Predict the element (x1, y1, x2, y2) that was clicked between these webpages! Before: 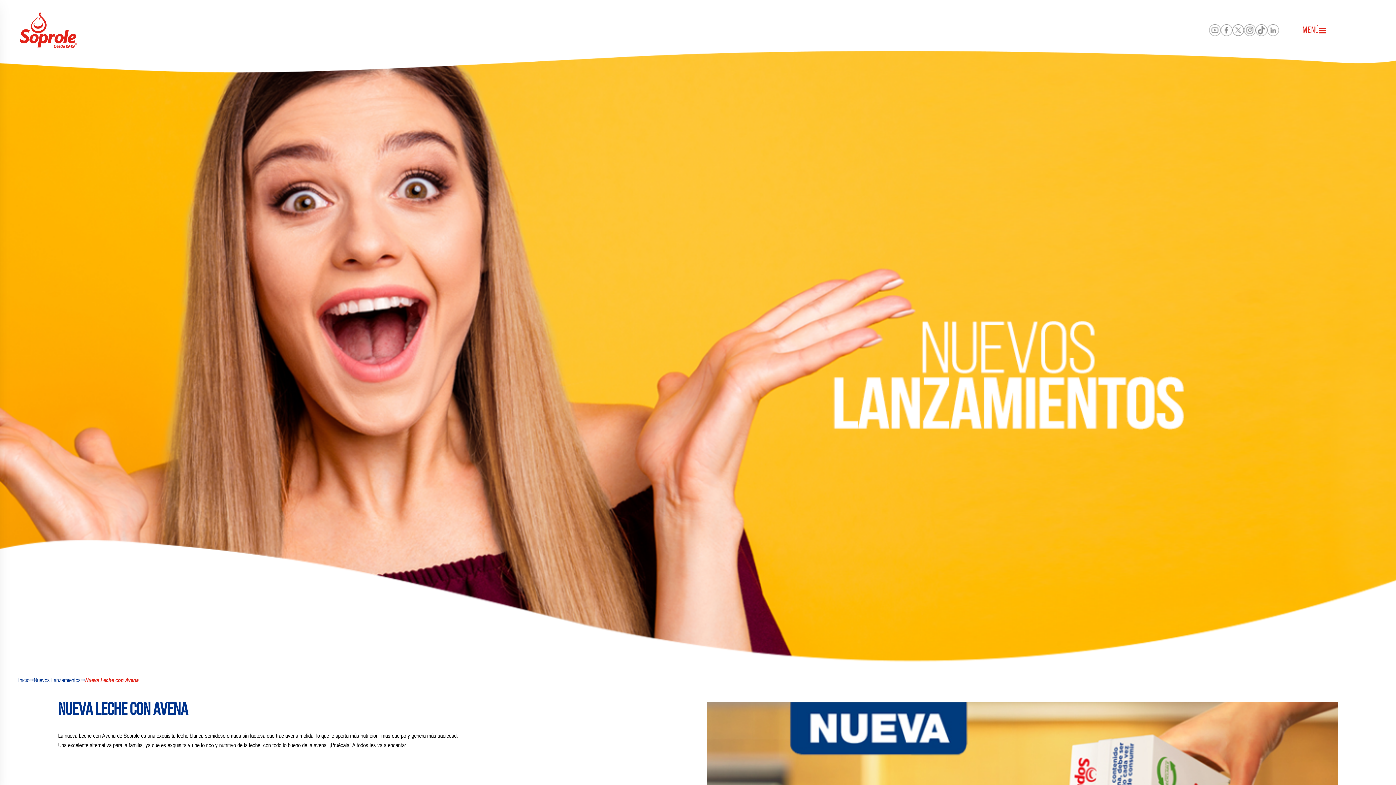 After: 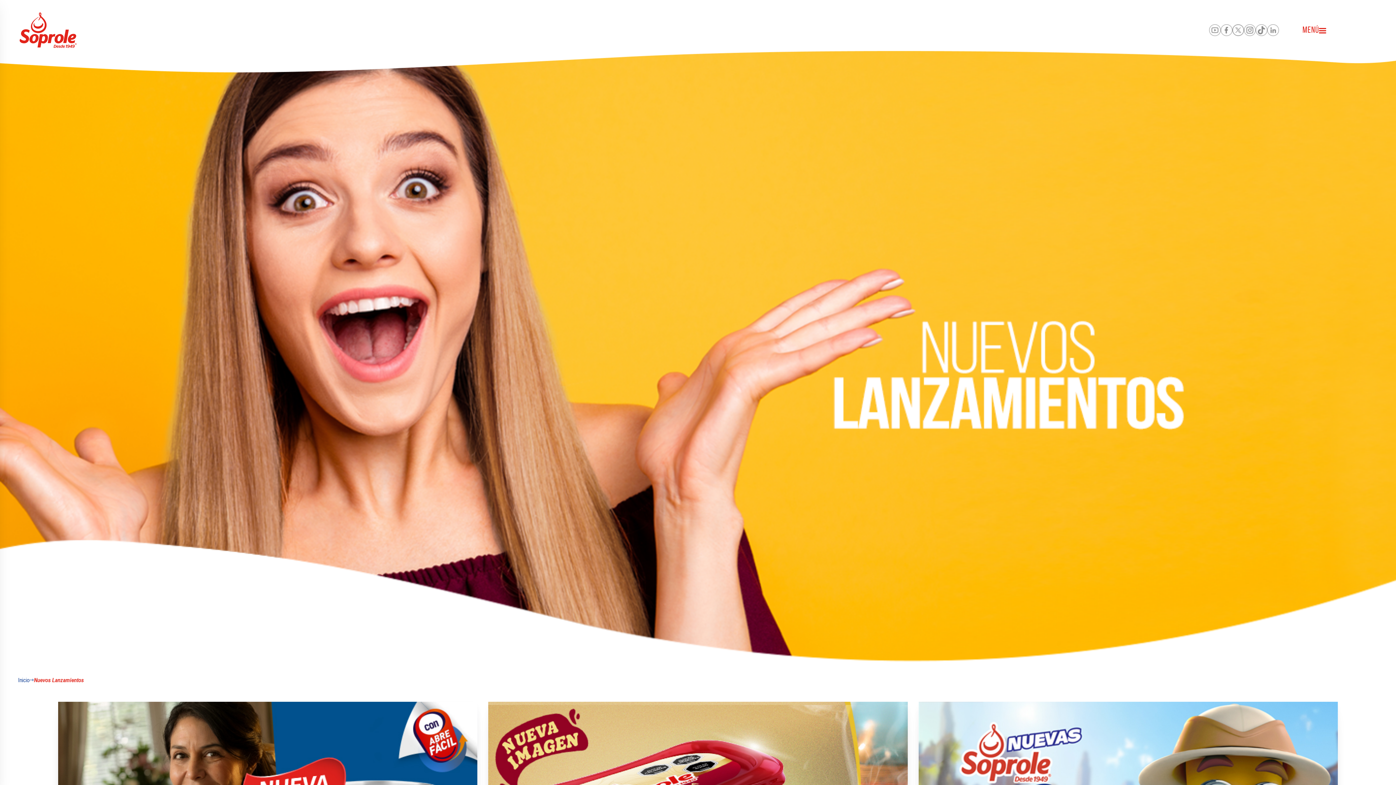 Action: bbox: (33, 676, 80, 683) label: Nuevos Lanzamientos